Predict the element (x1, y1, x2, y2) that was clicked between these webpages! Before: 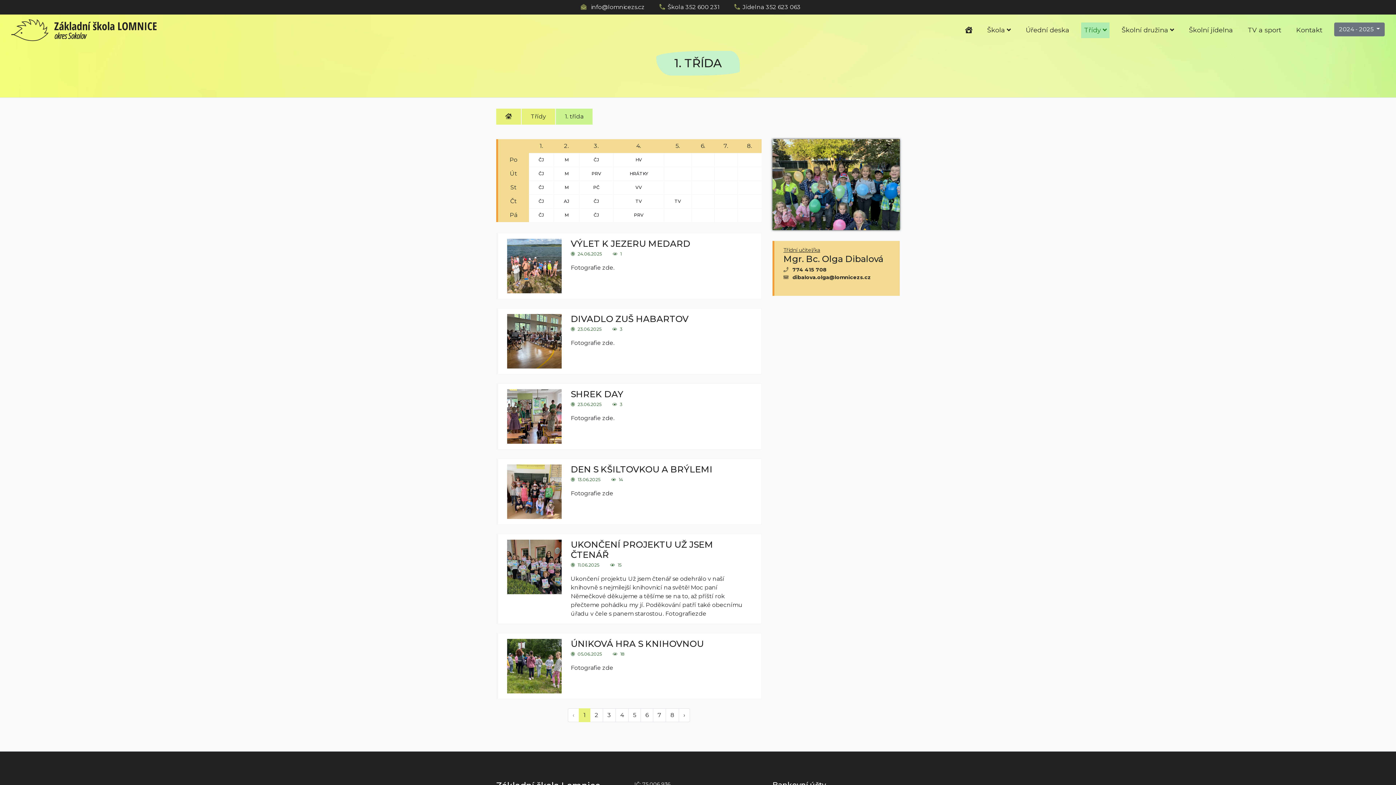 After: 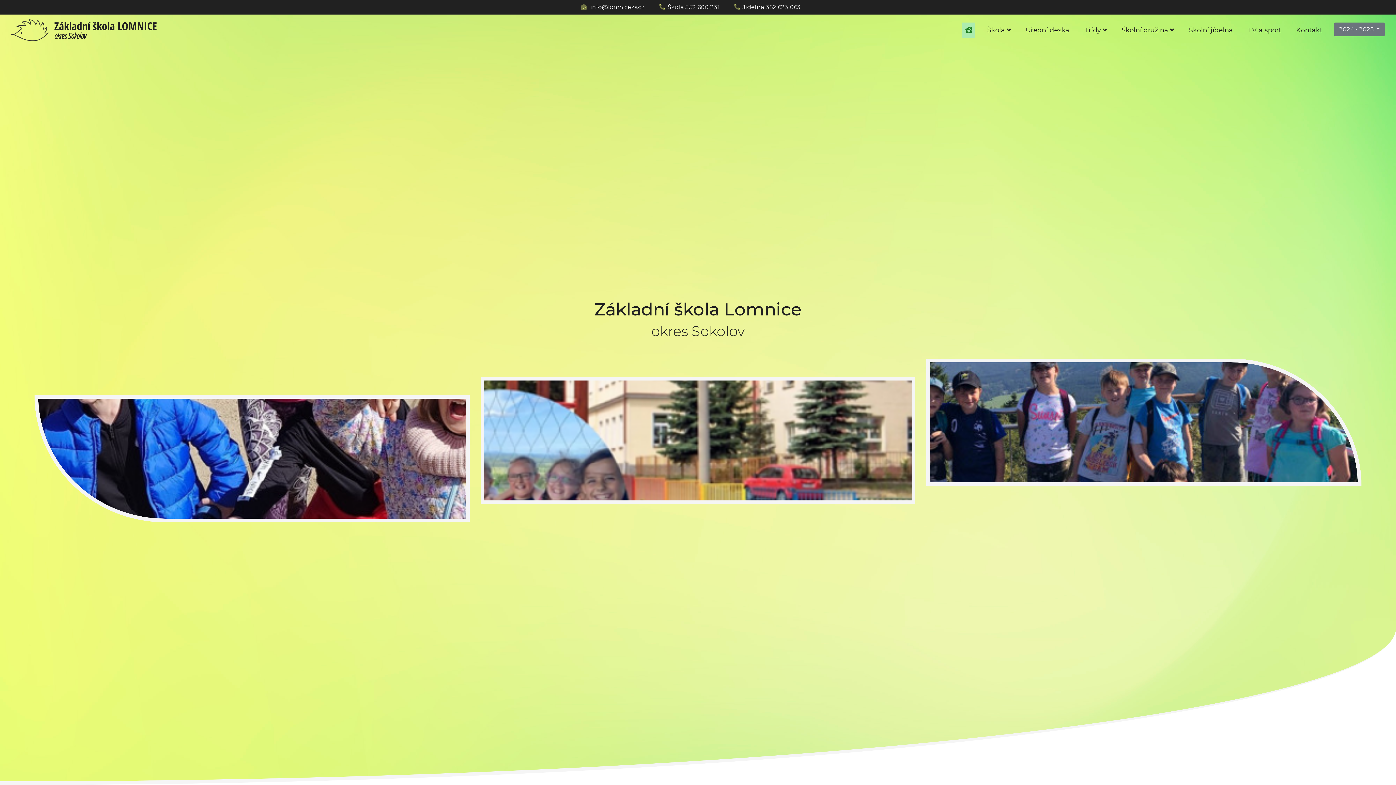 Action: bbox: (496, 108, 521, 124)